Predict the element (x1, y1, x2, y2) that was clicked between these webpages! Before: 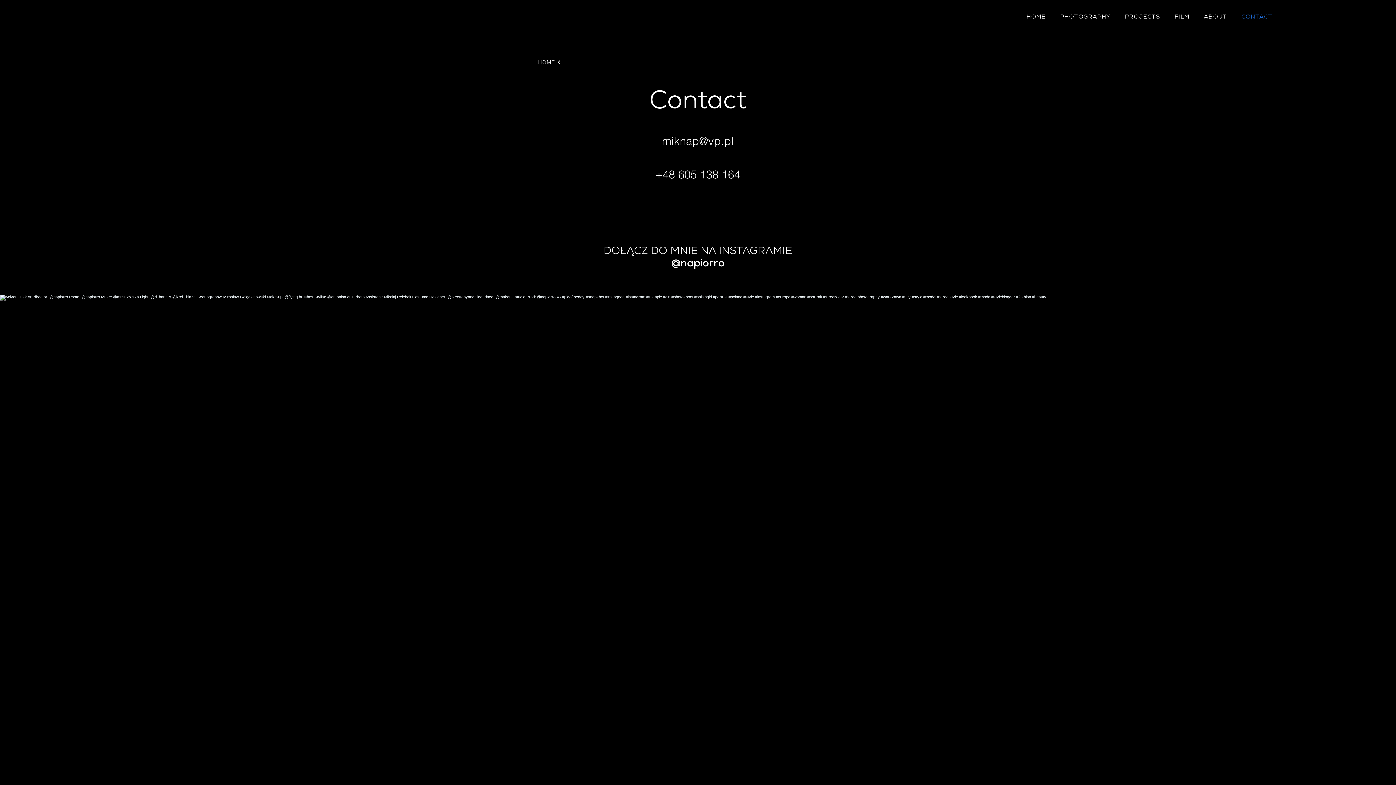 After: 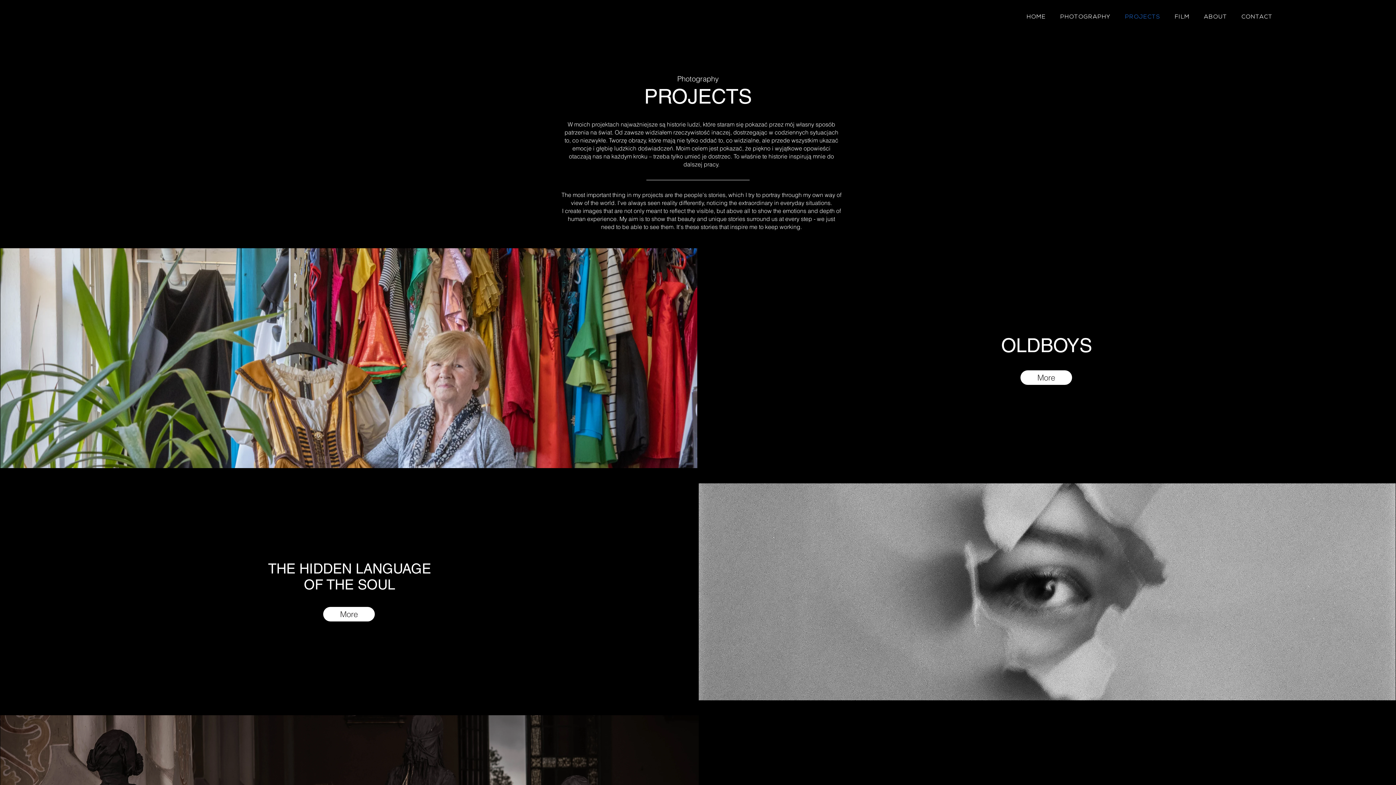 Action: label: PROJECTS bbox: (1119, 10, 1166, 23)